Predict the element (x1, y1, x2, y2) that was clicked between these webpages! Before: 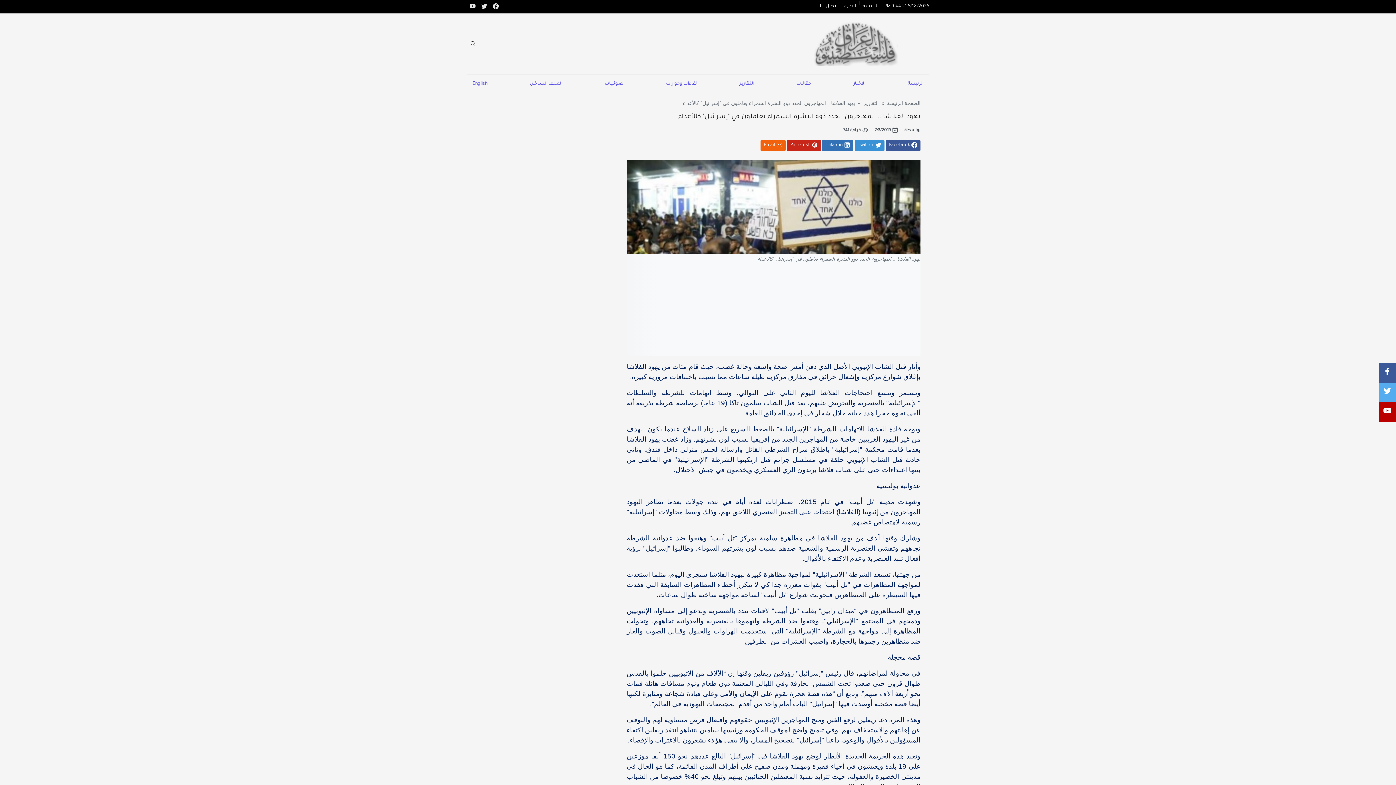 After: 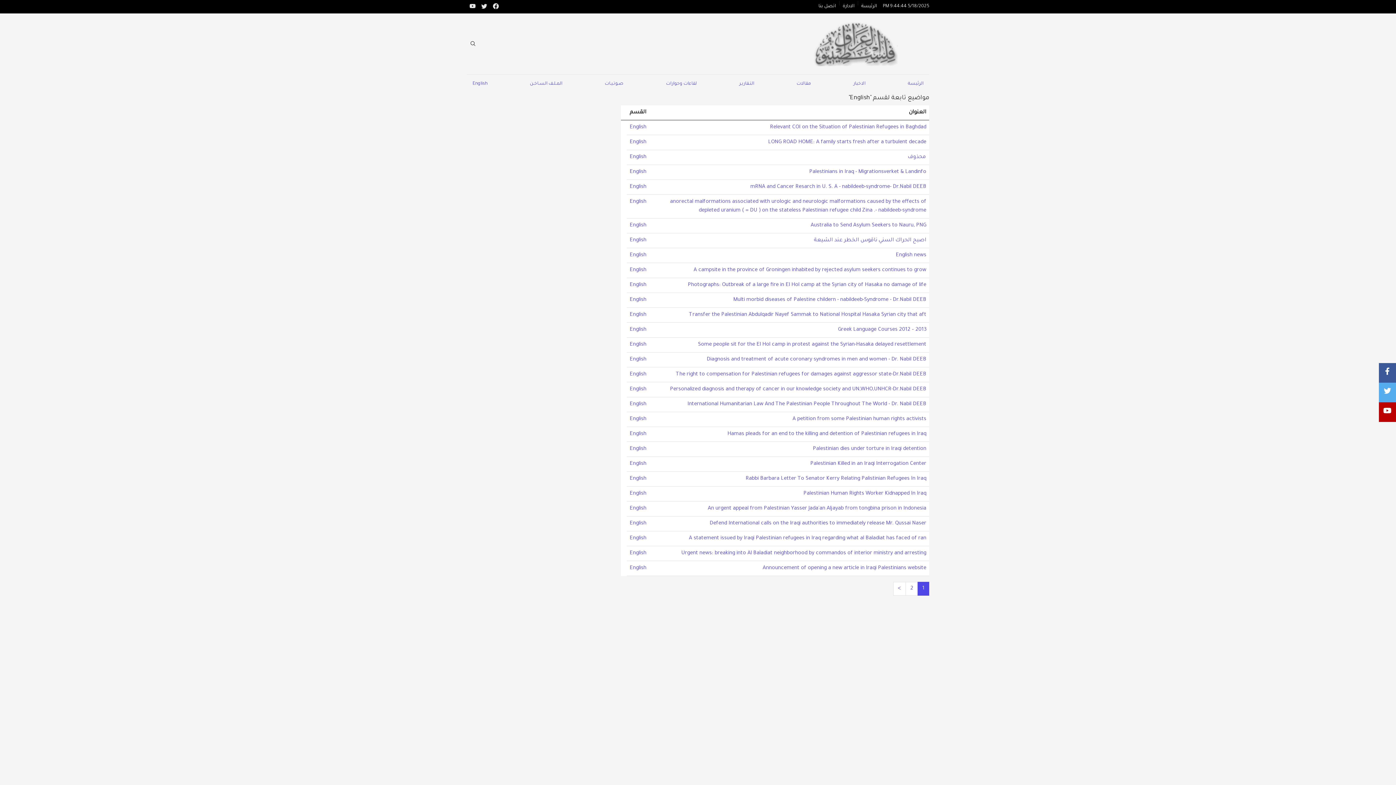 Action: bbox: (466, 76, 493, 92) label: English